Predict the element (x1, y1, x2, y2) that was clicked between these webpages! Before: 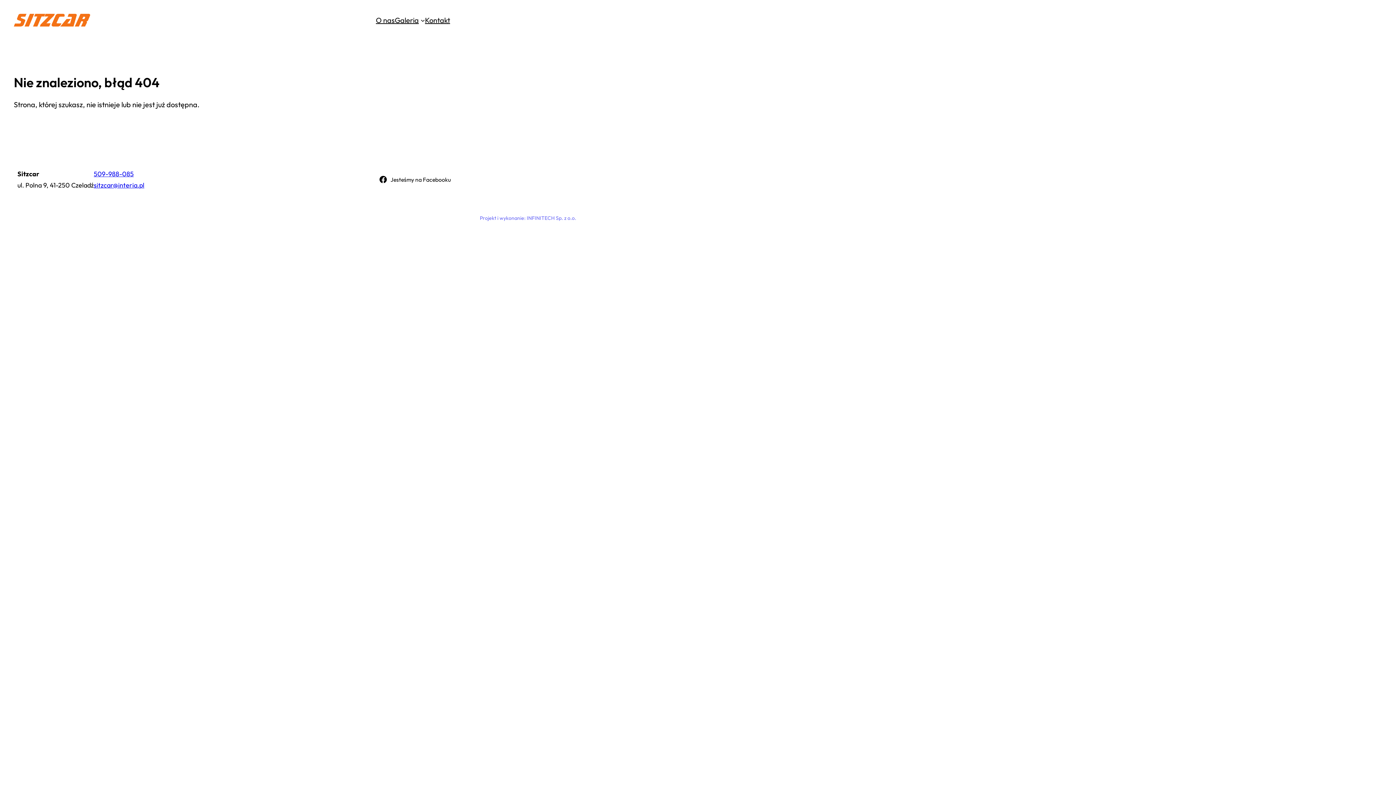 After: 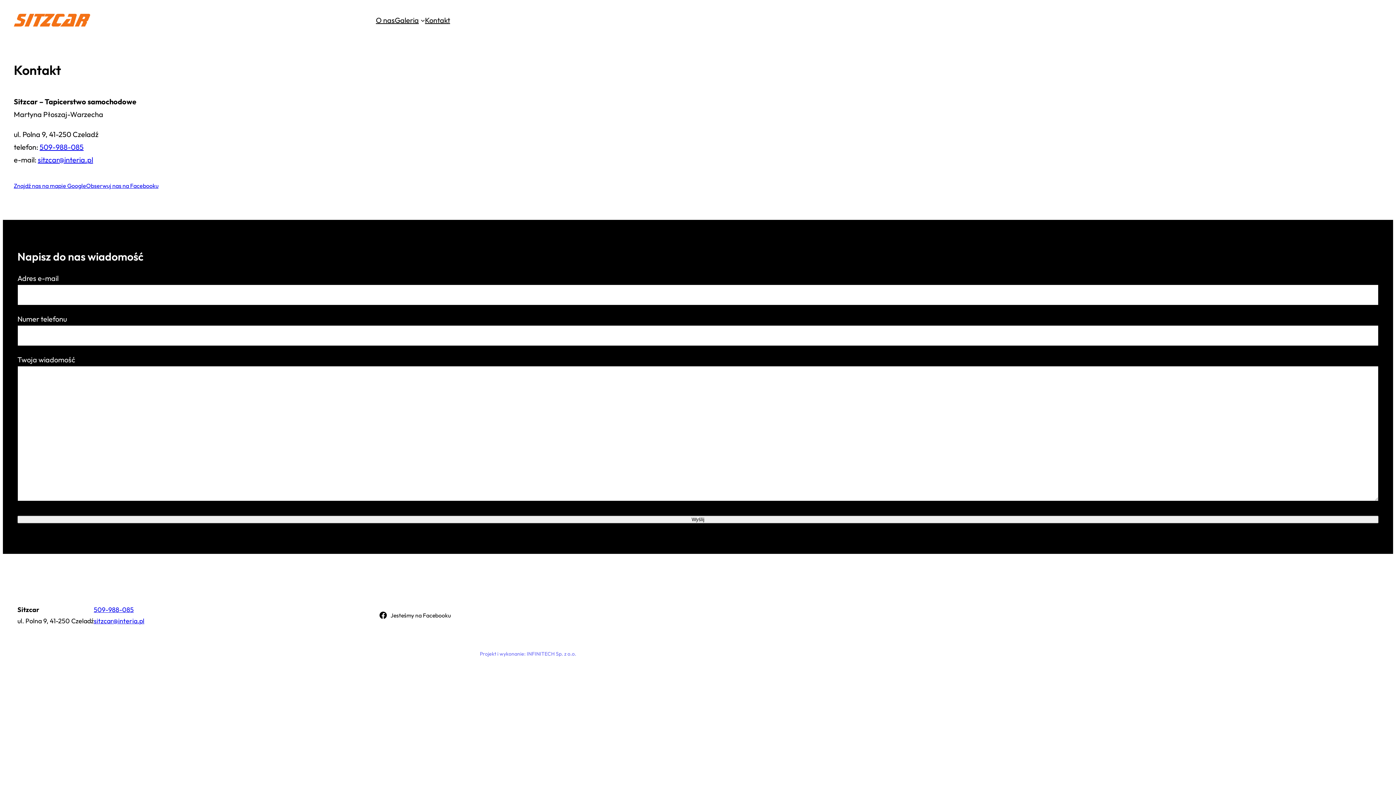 Action: label: Kontakt bbox: (425, 13, 450, 26)